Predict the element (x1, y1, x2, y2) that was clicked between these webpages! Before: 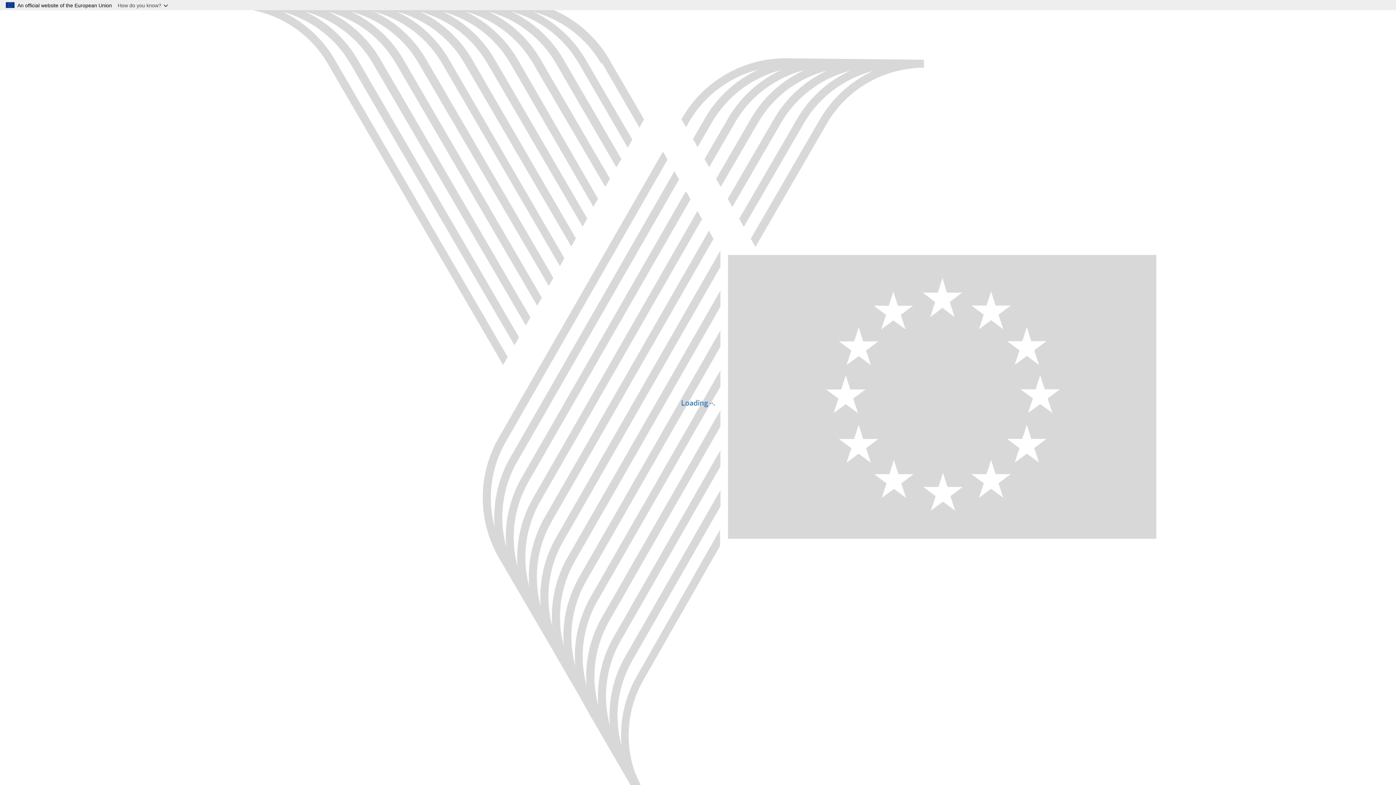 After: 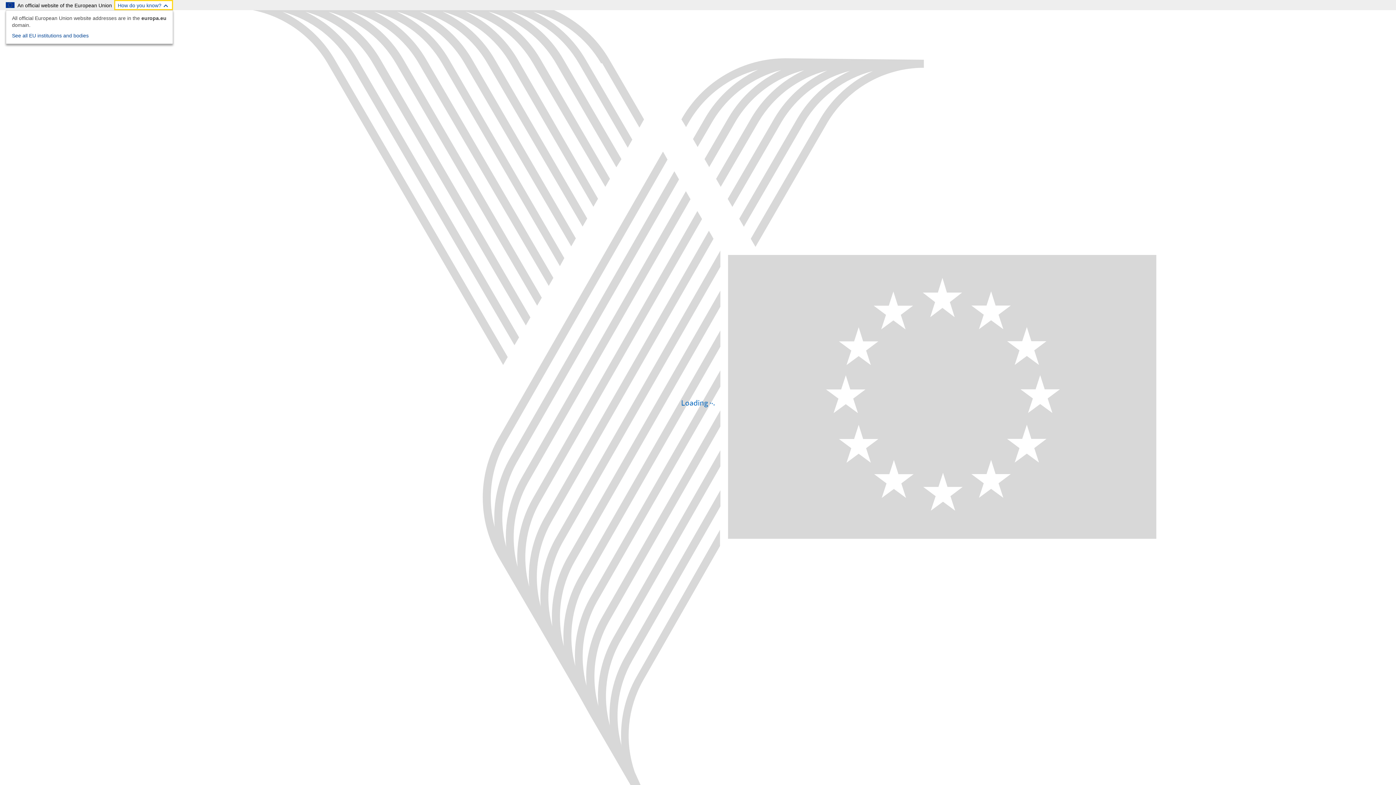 Action: bbox: (114, 0, 173, 10) label: How do you know?